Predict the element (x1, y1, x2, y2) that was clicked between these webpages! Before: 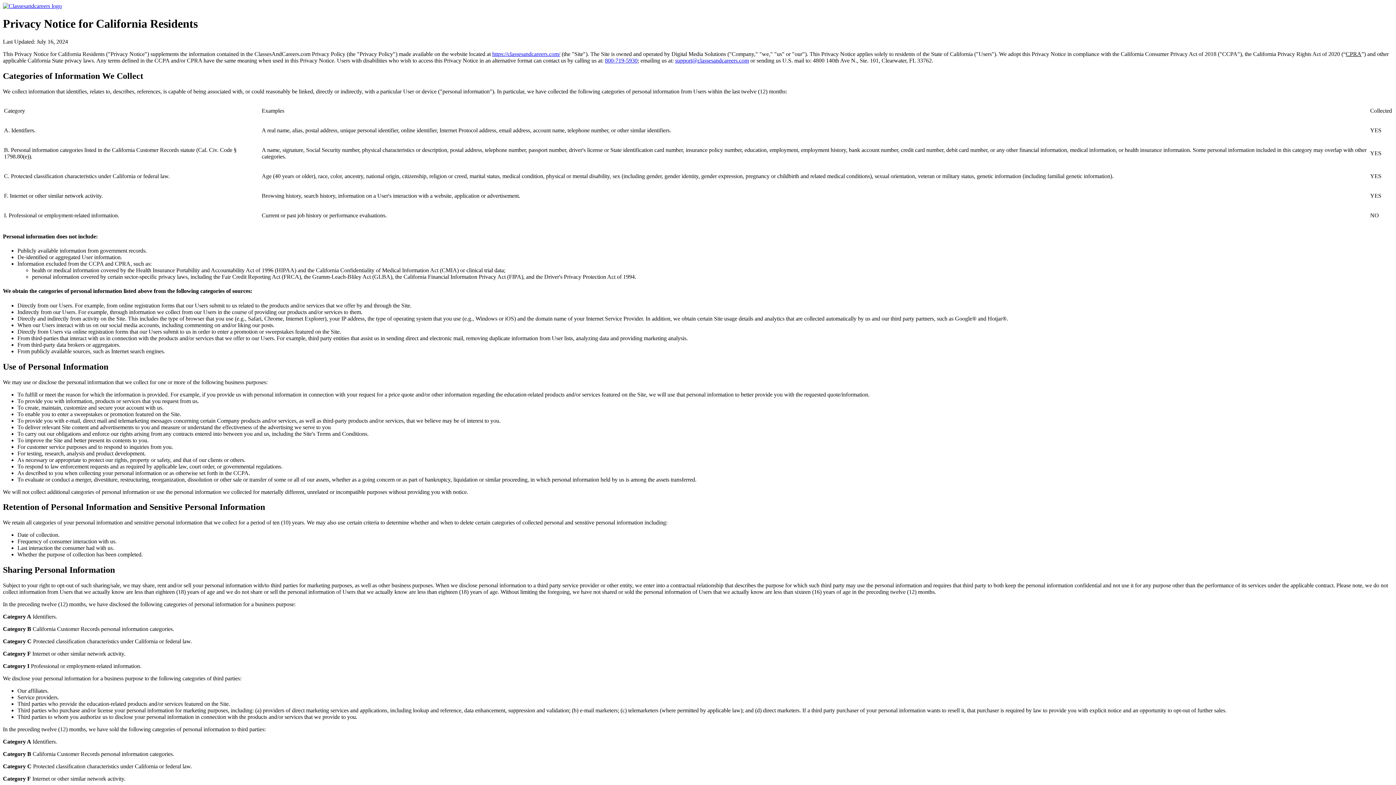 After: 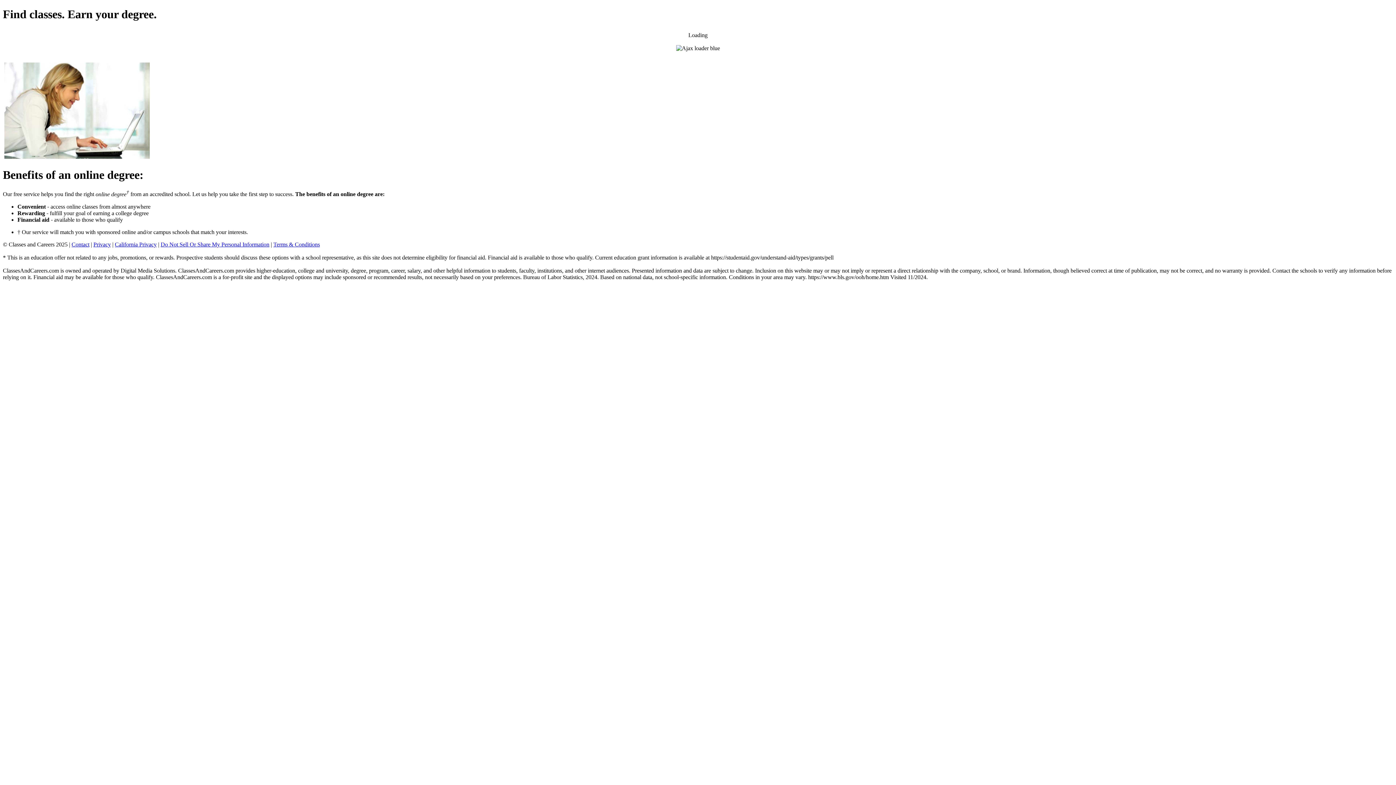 Action: bbox: (2, 2, 61, 9)